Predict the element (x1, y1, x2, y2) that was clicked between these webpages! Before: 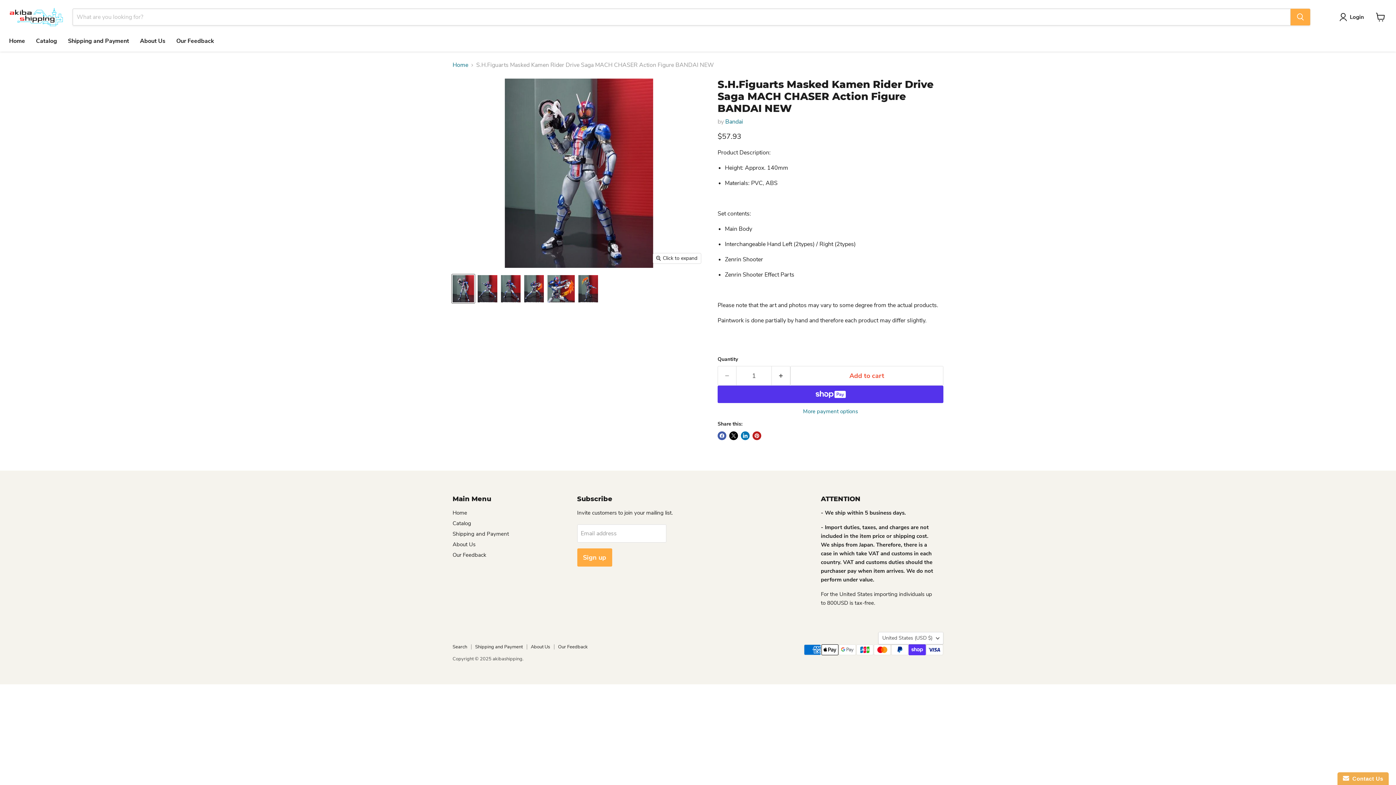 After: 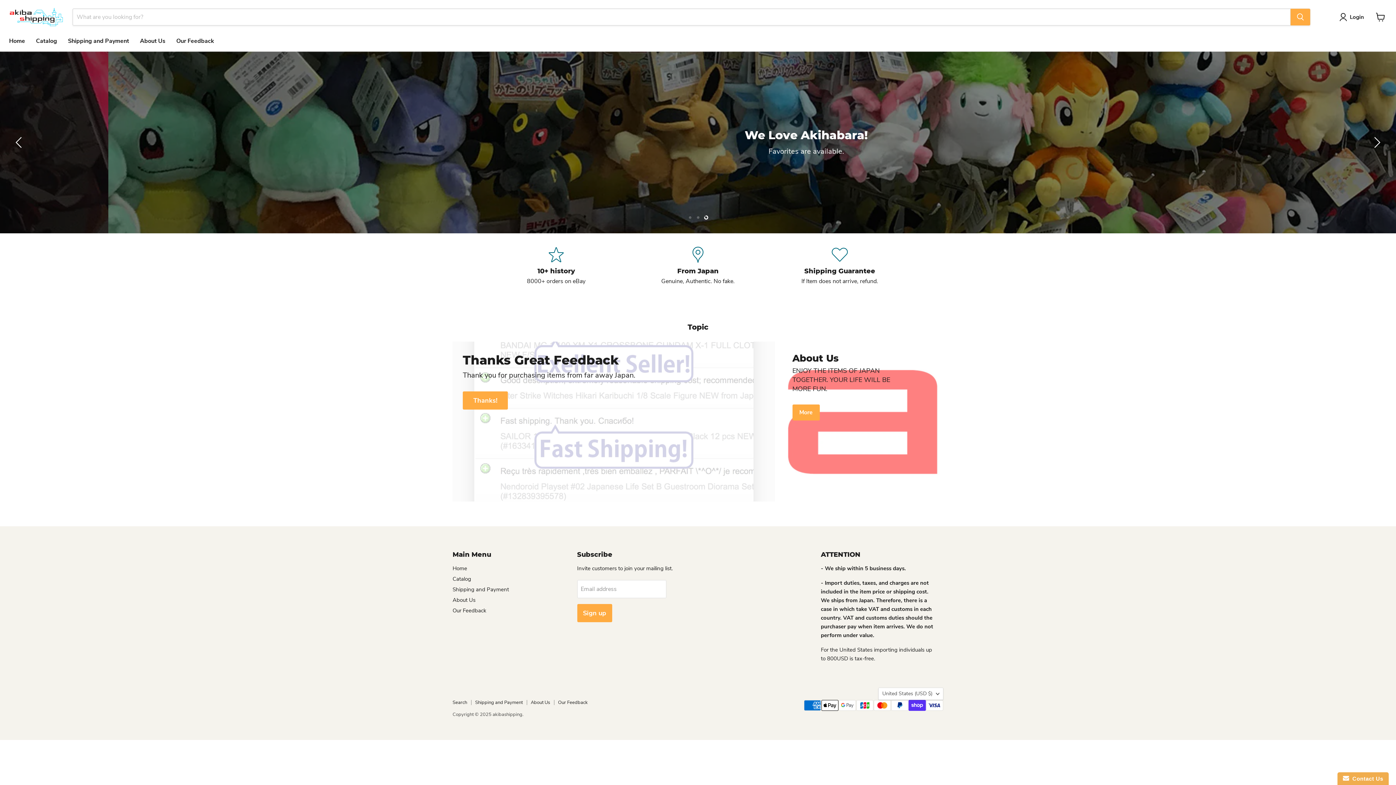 Action: label: Home bbox: (452, 61, 468, 68)